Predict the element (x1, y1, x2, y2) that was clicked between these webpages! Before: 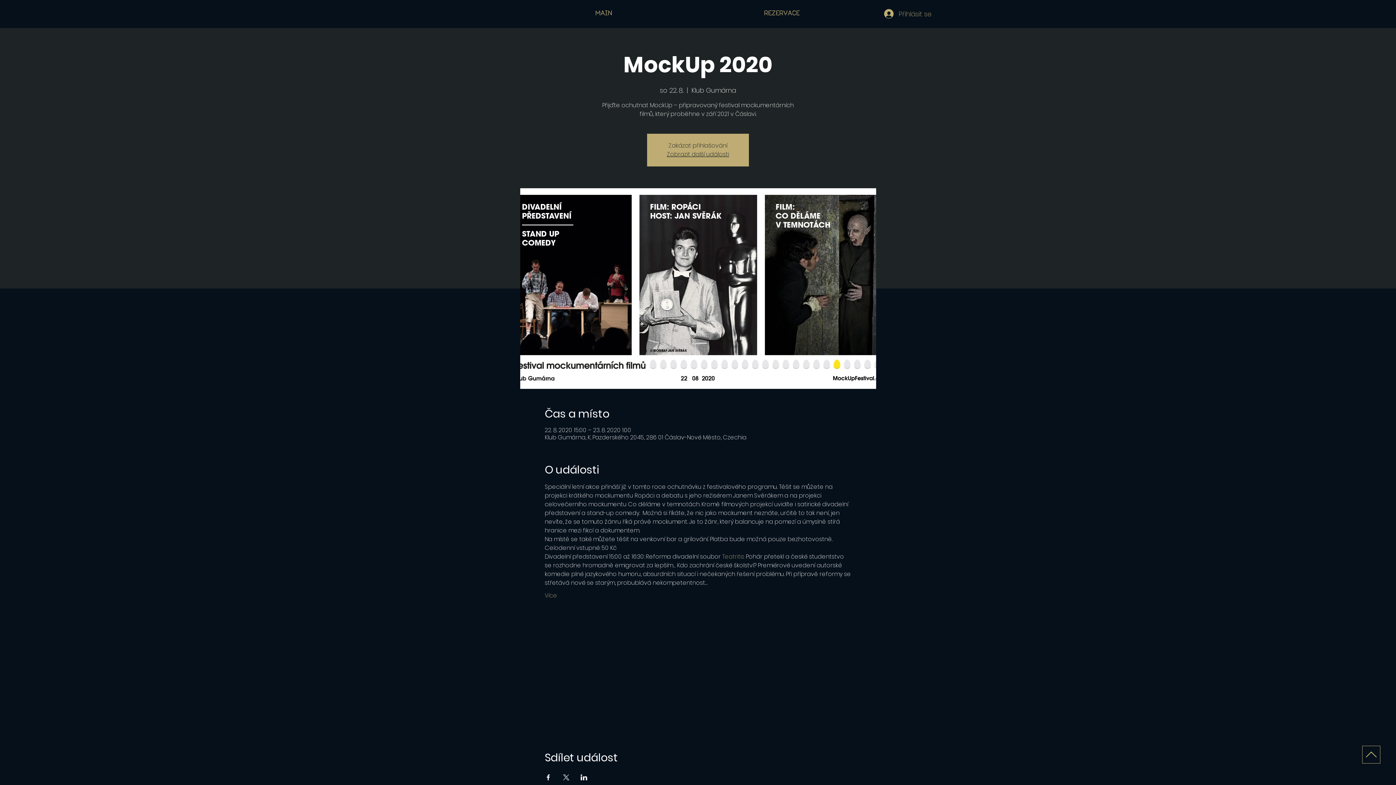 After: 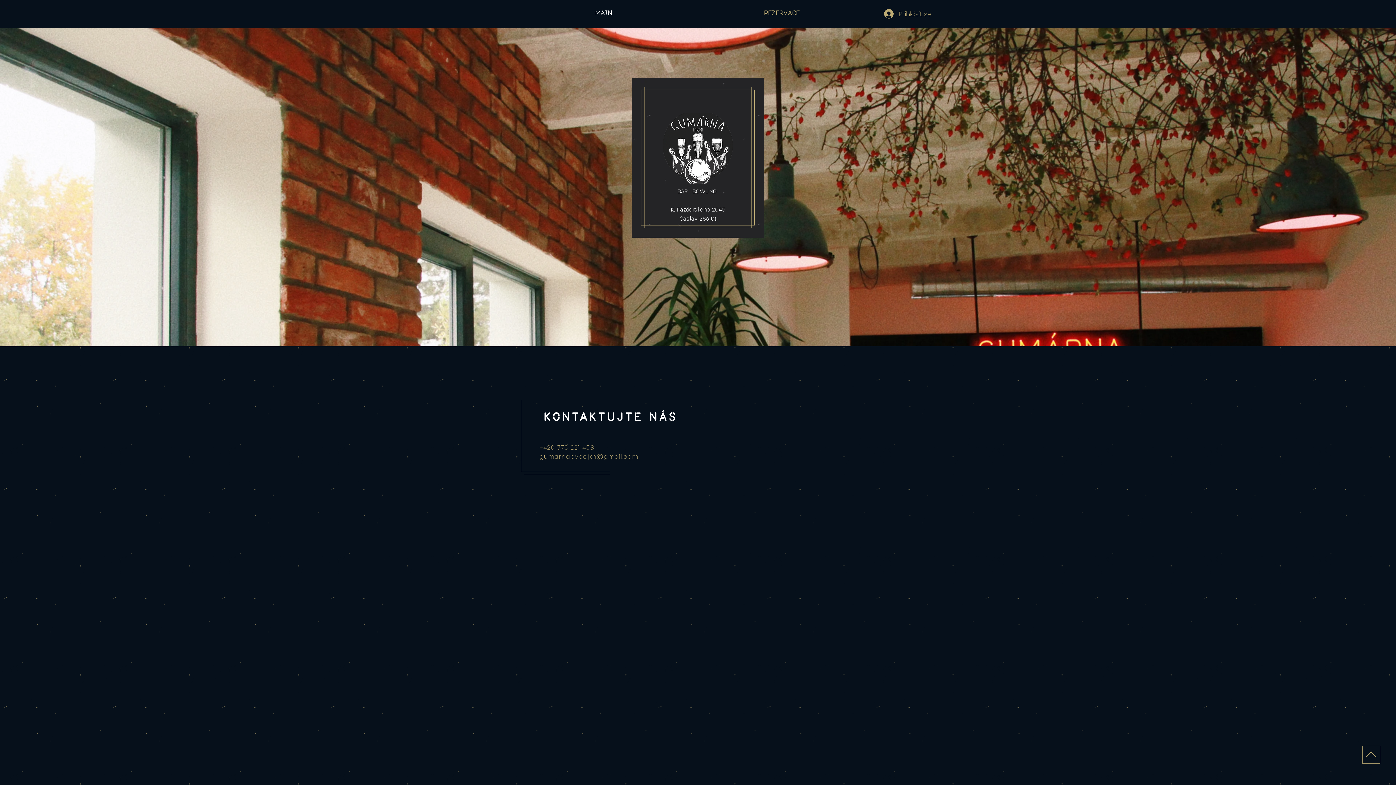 Action: bbox: (519, 4, 688, 22) label: Main